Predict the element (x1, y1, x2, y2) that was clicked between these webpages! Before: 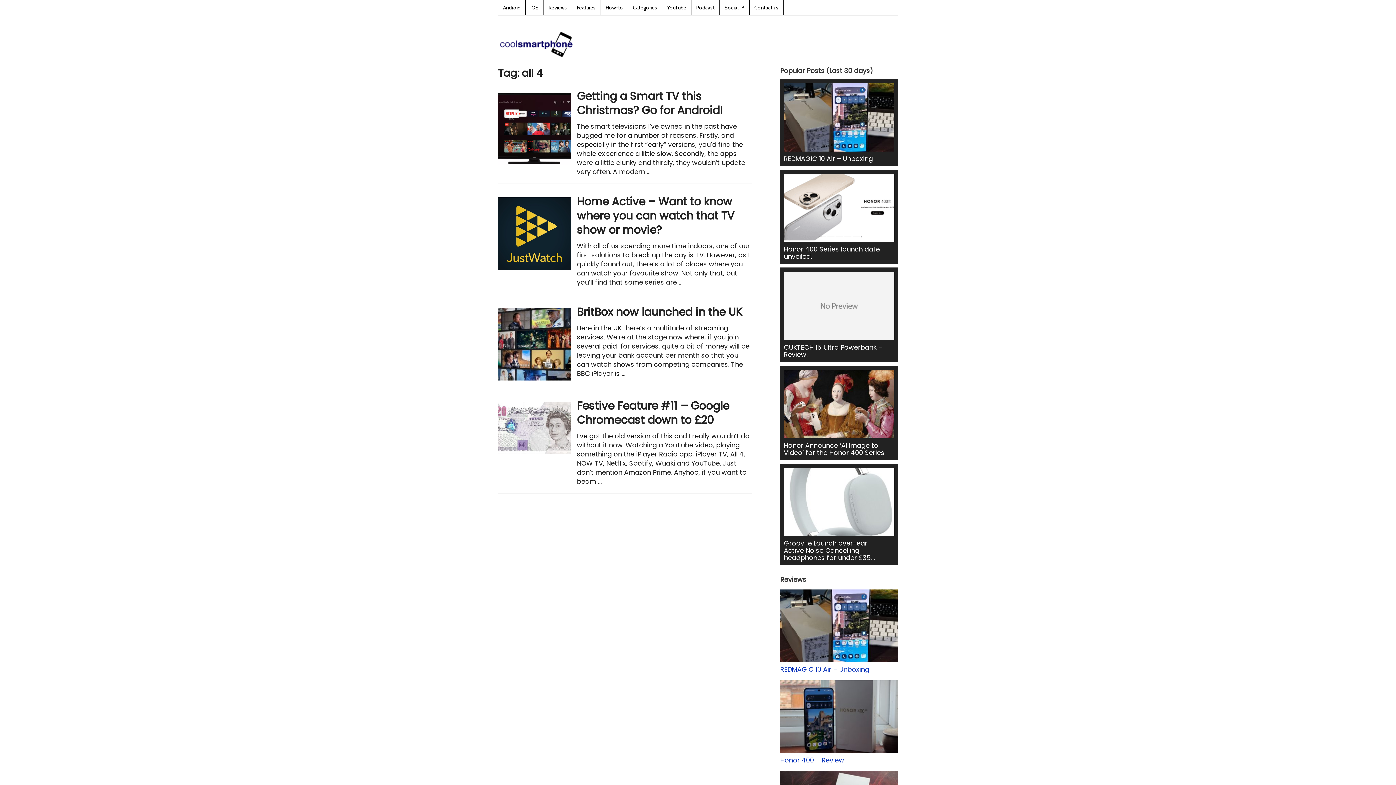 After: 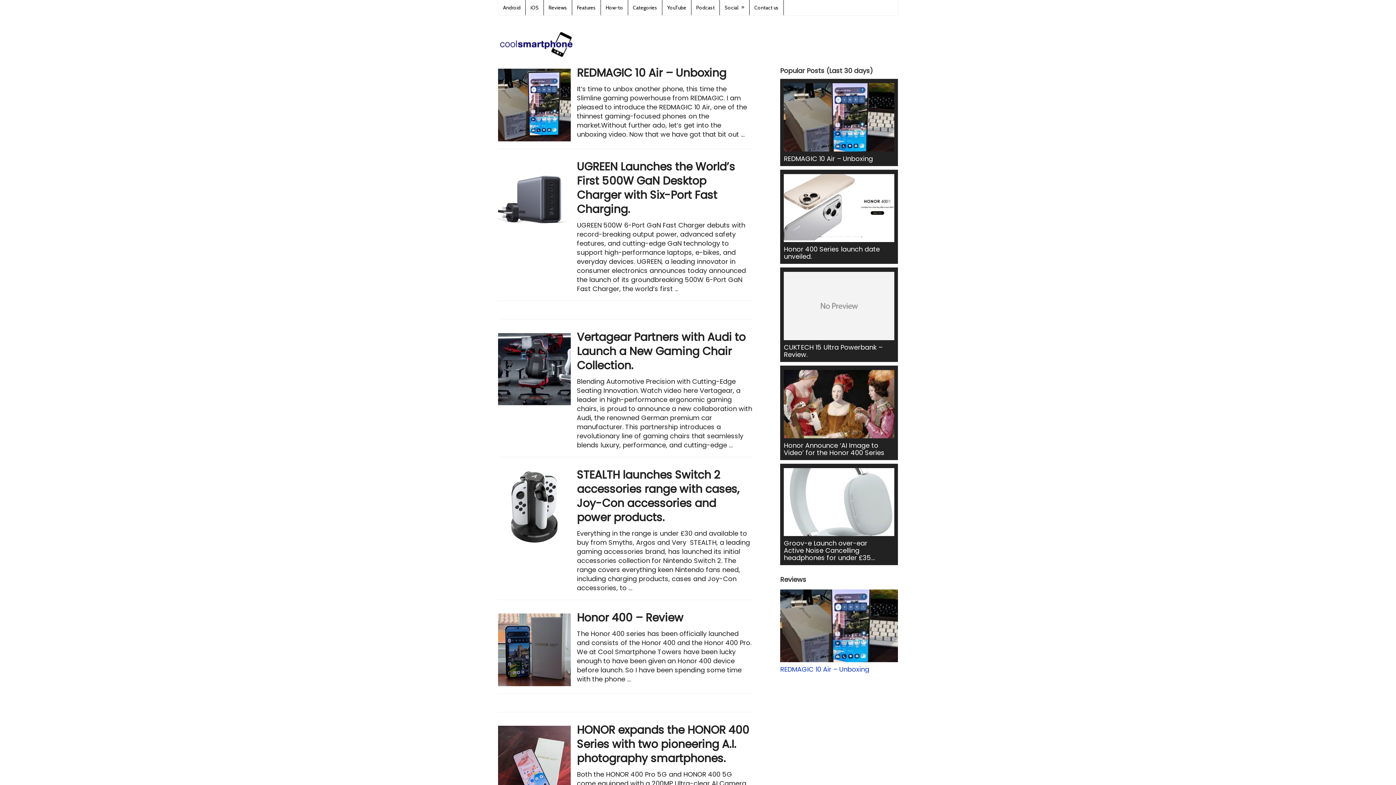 Action: bbox: (498, 32, 573, 57)